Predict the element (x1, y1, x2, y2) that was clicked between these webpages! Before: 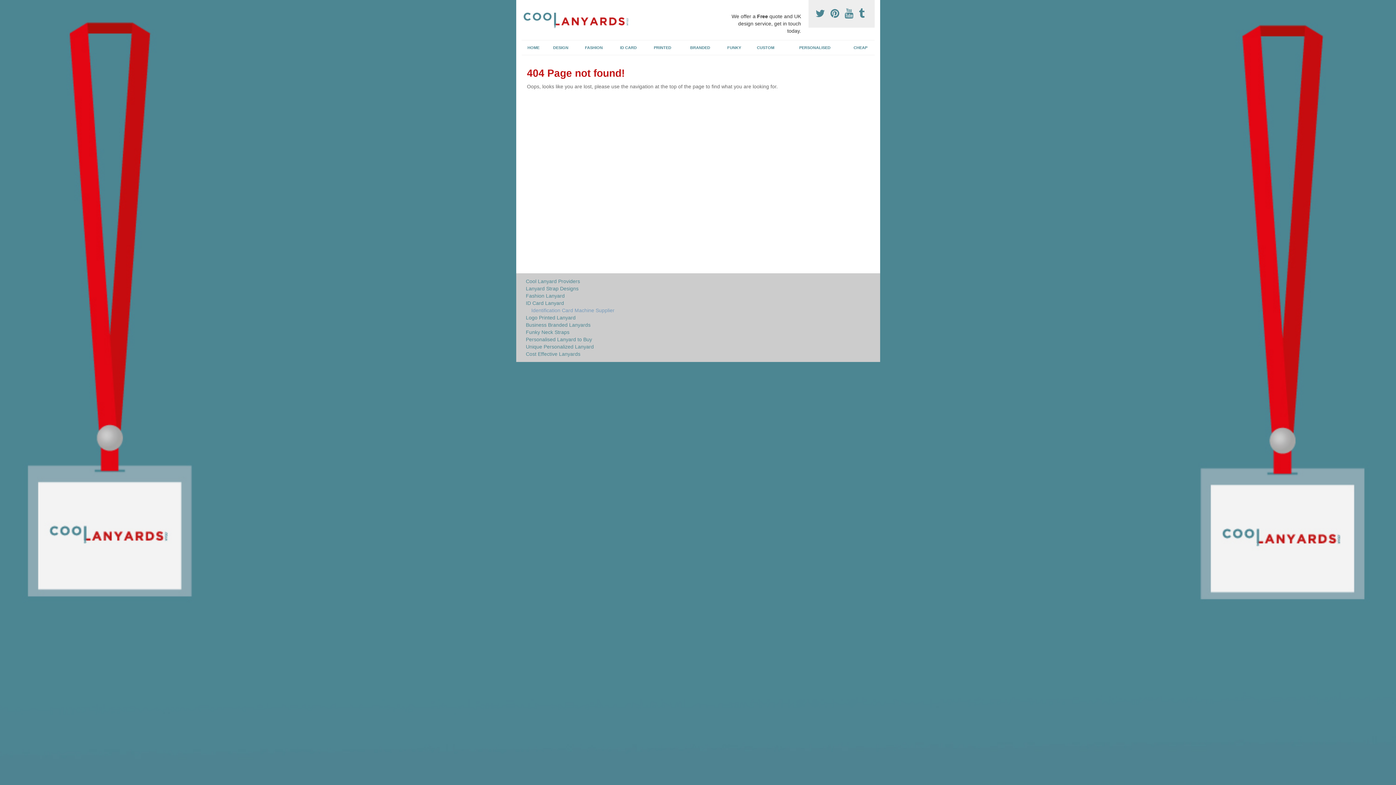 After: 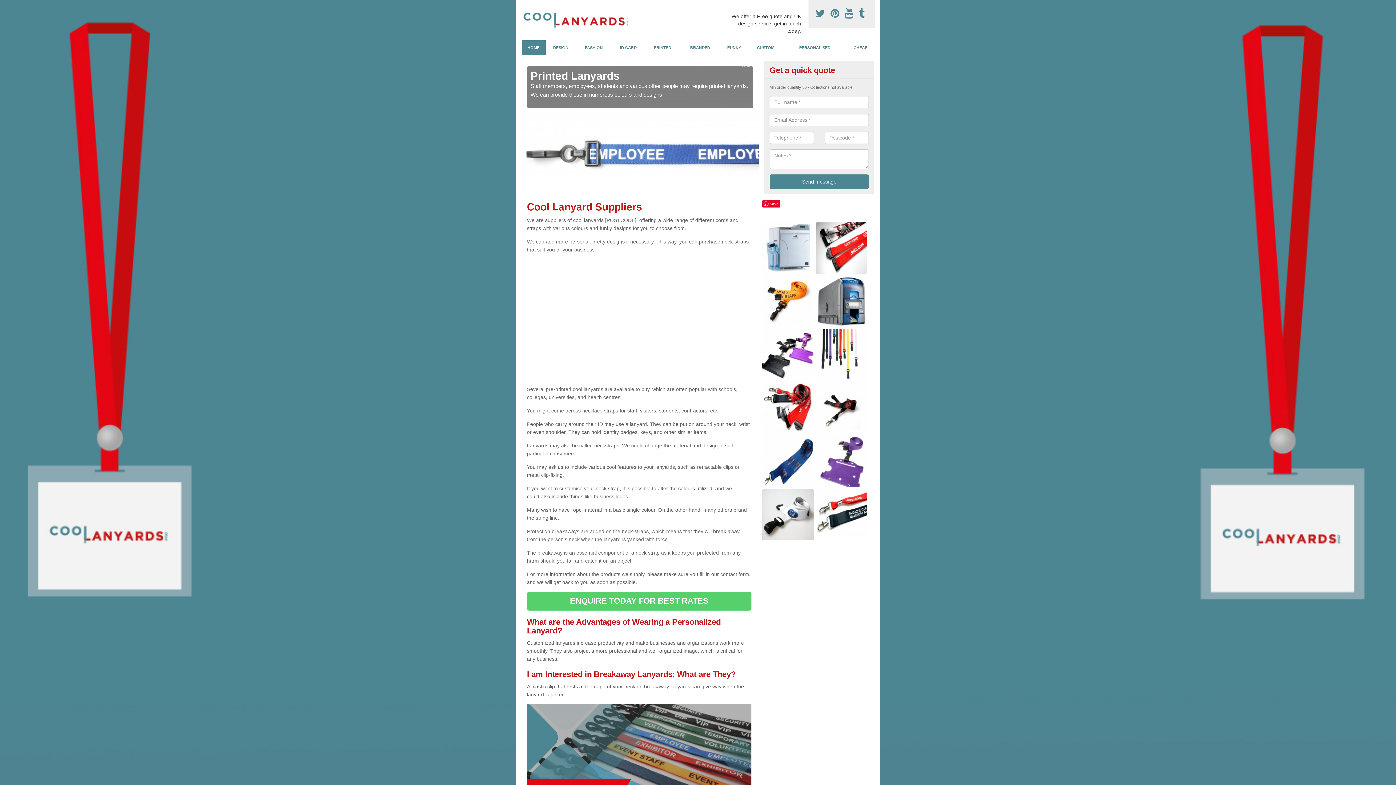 Action: bbox: (521, 40, 545, 54) label: HOME